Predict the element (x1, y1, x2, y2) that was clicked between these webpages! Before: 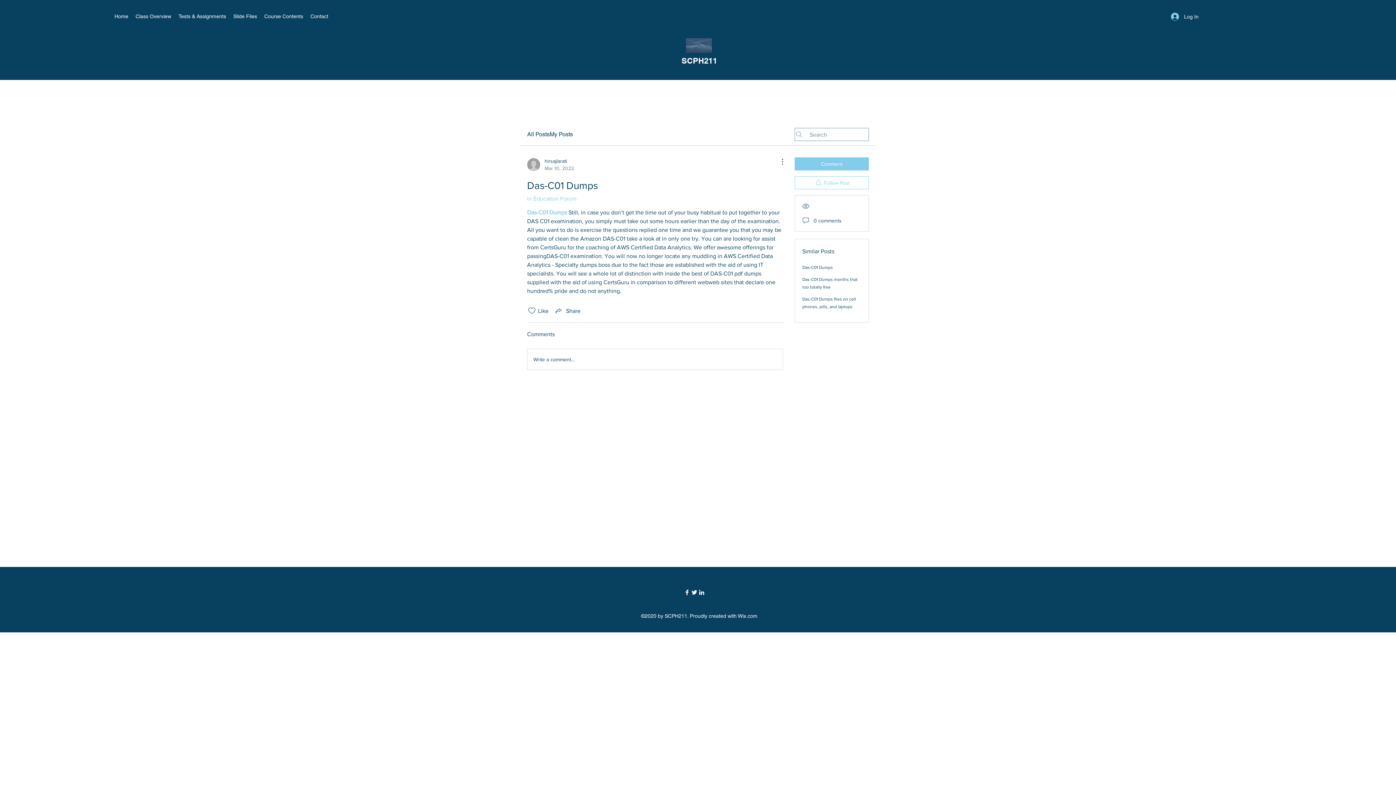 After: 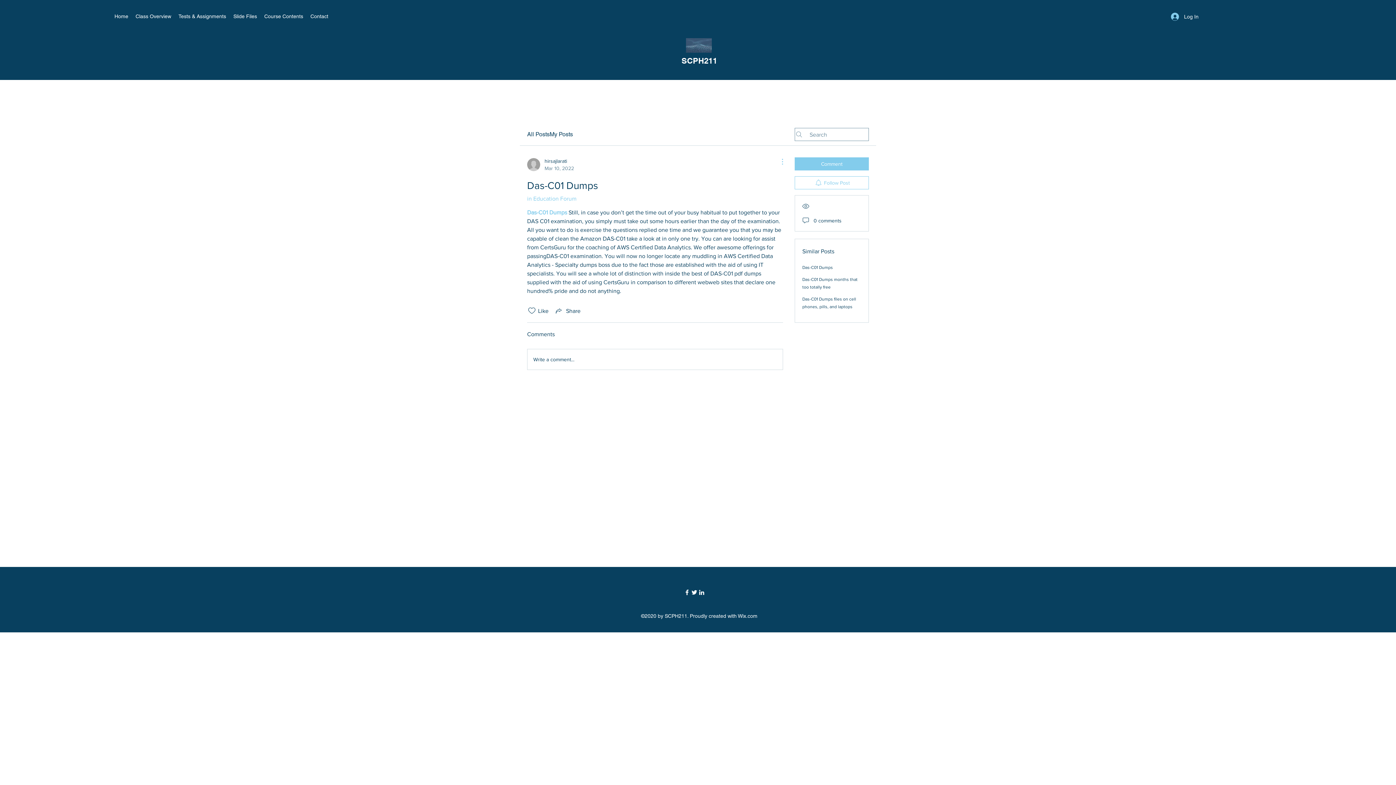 Action: bbox: (774, 157, 783, 166) label: More Actions